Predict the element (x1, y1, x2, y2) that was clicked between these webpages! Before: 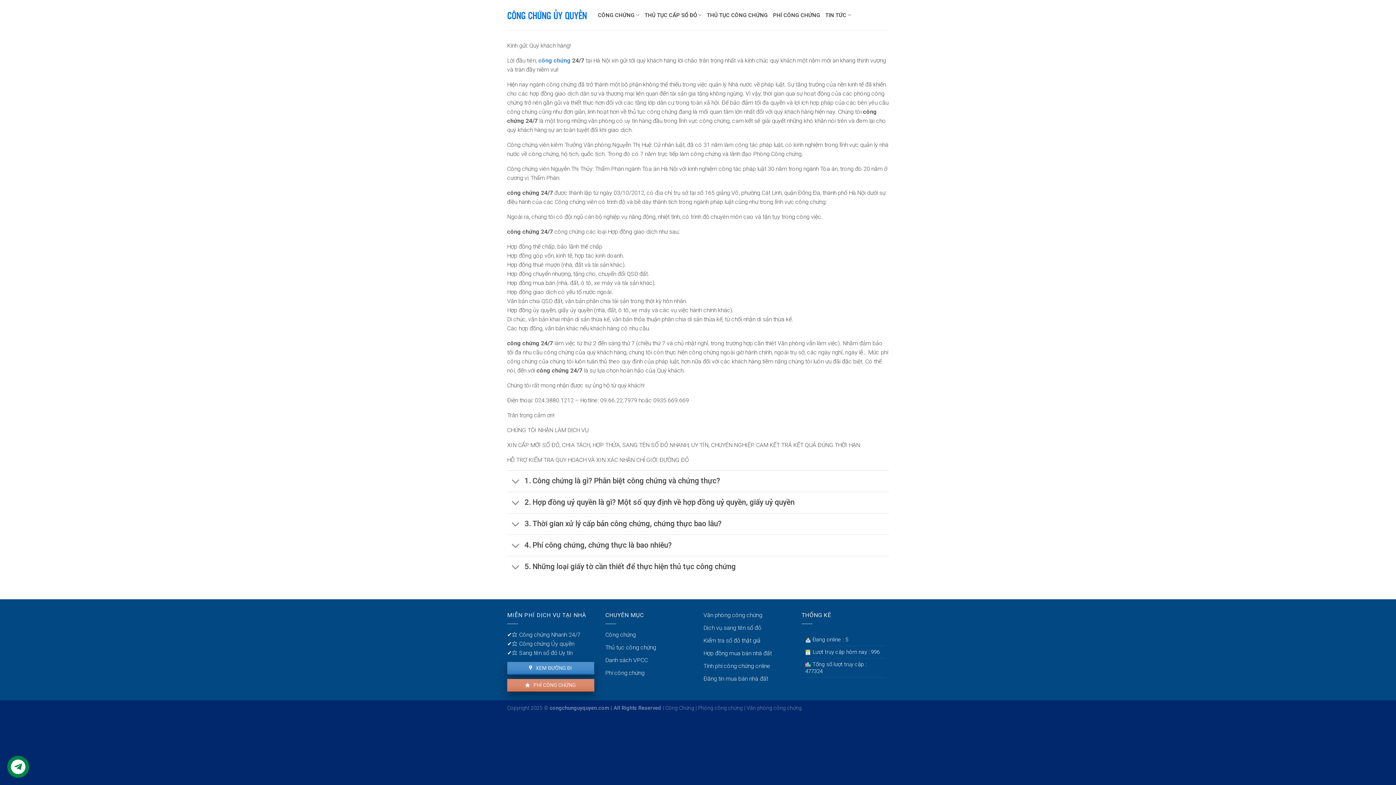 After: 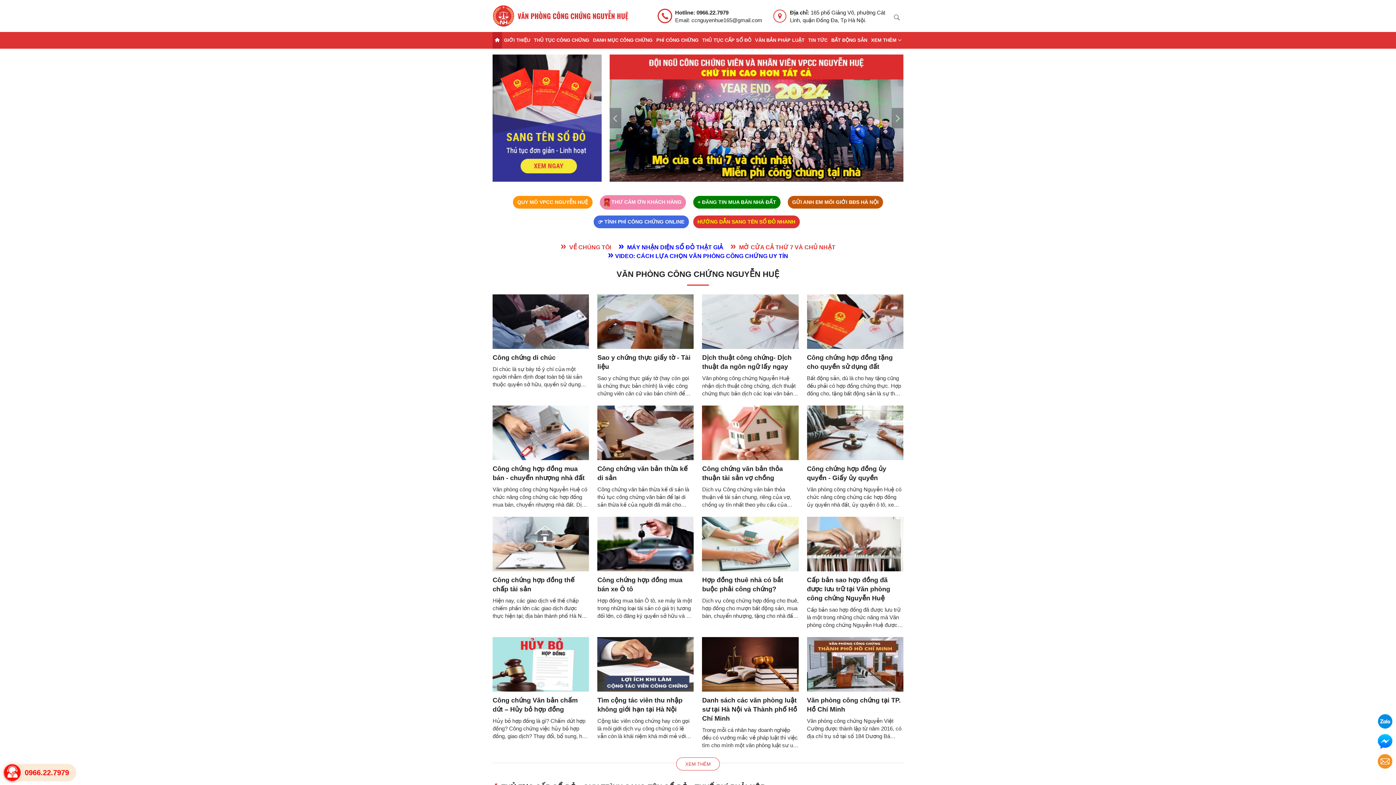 Action: label: Văn phòng công chứng bbox: (703, 611, 762, 618)